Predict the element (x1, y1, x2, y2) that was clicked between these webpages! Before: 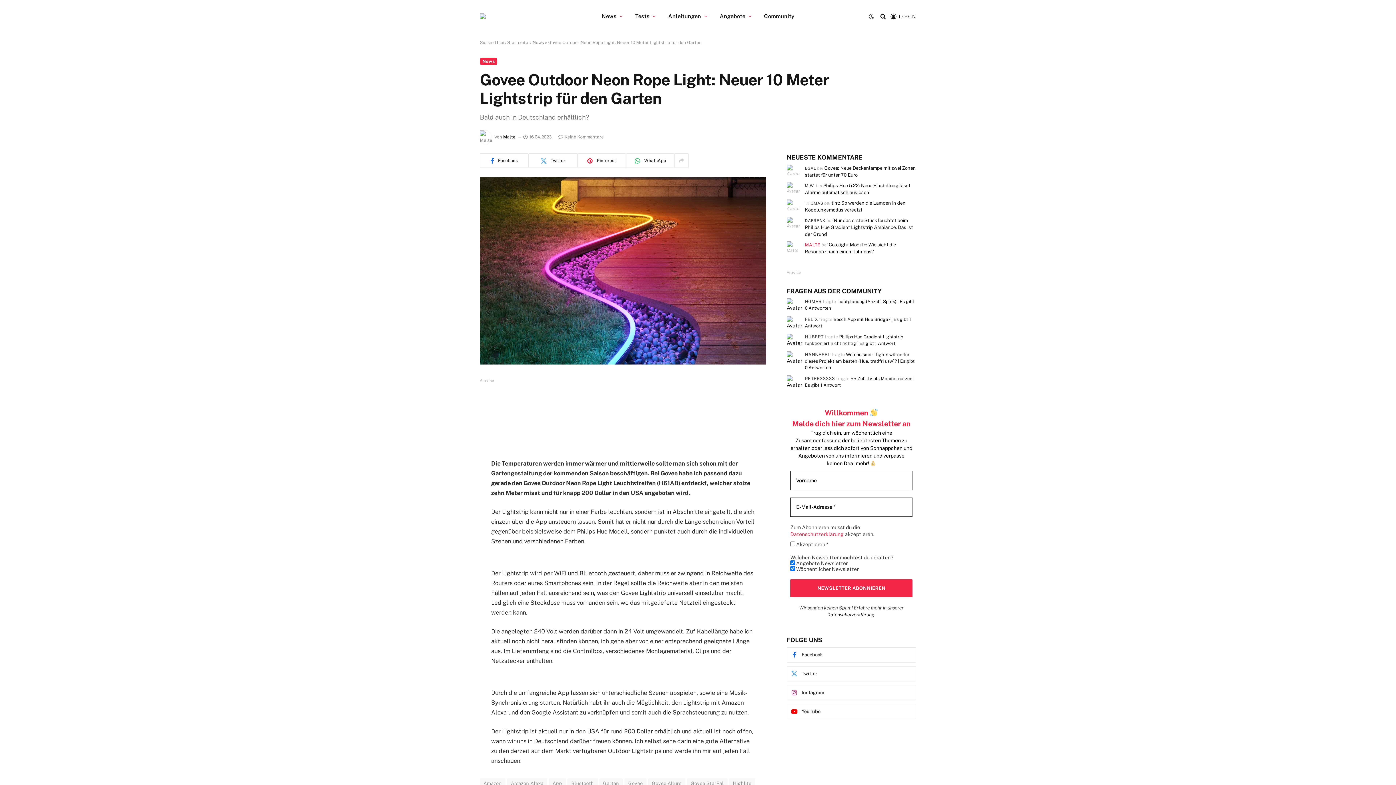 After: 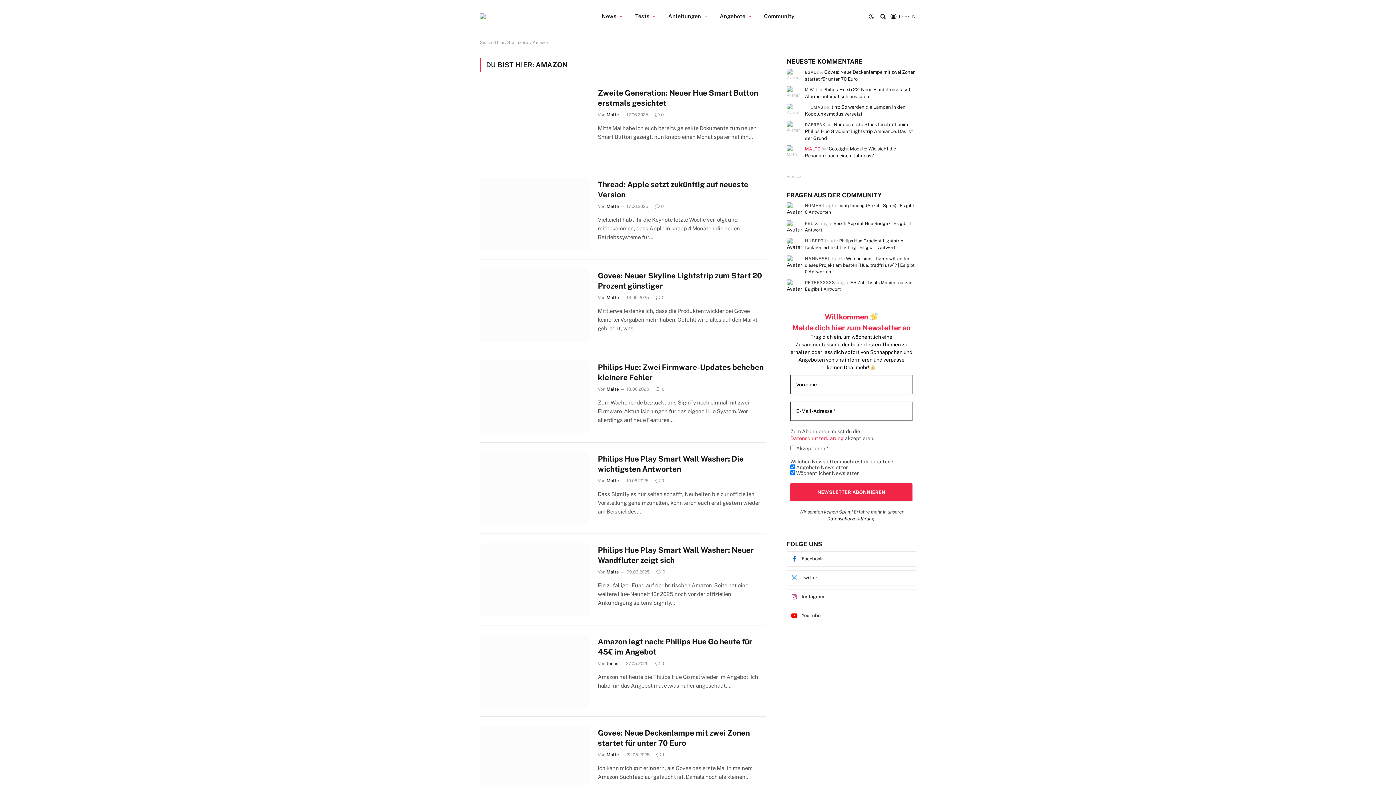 Action: bbox: (480, 778, 505, 789) label: Amazon